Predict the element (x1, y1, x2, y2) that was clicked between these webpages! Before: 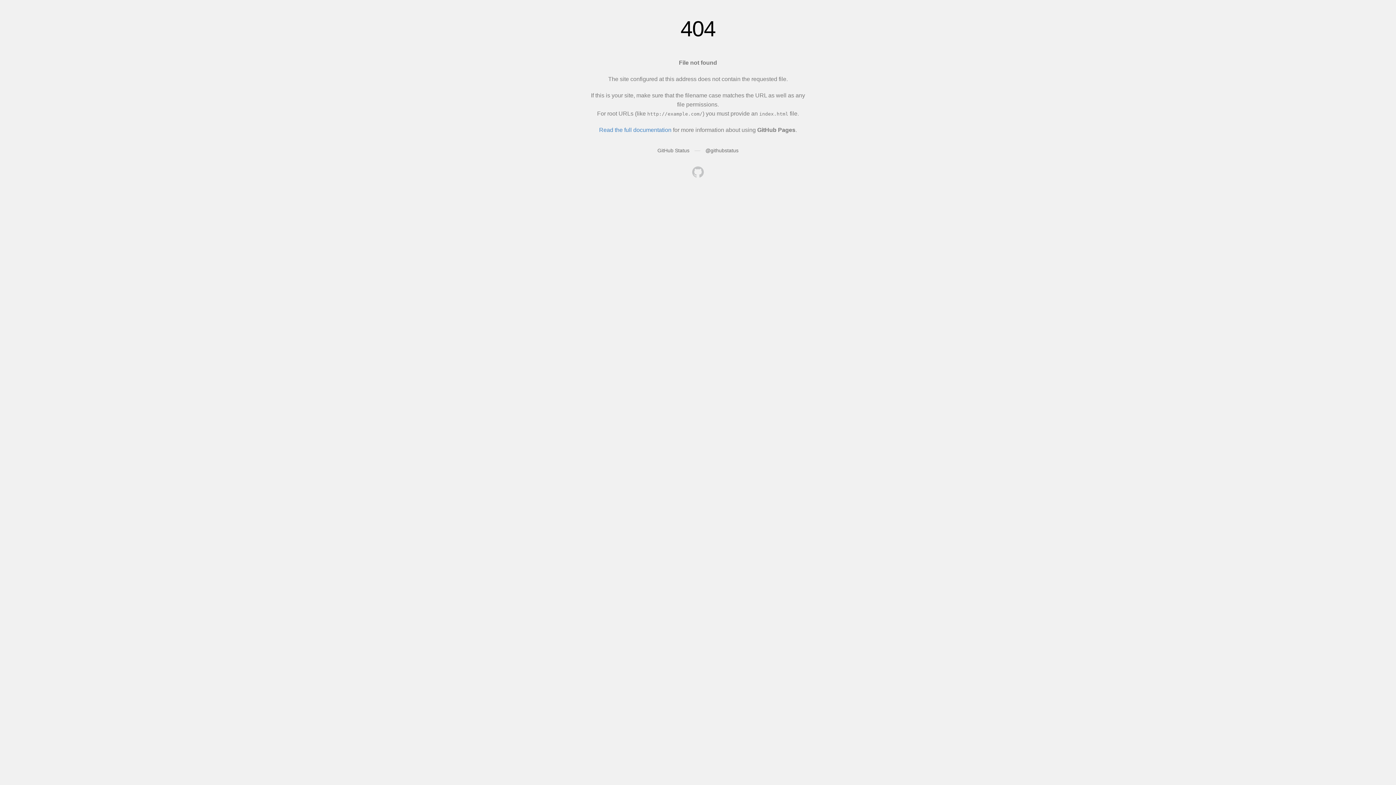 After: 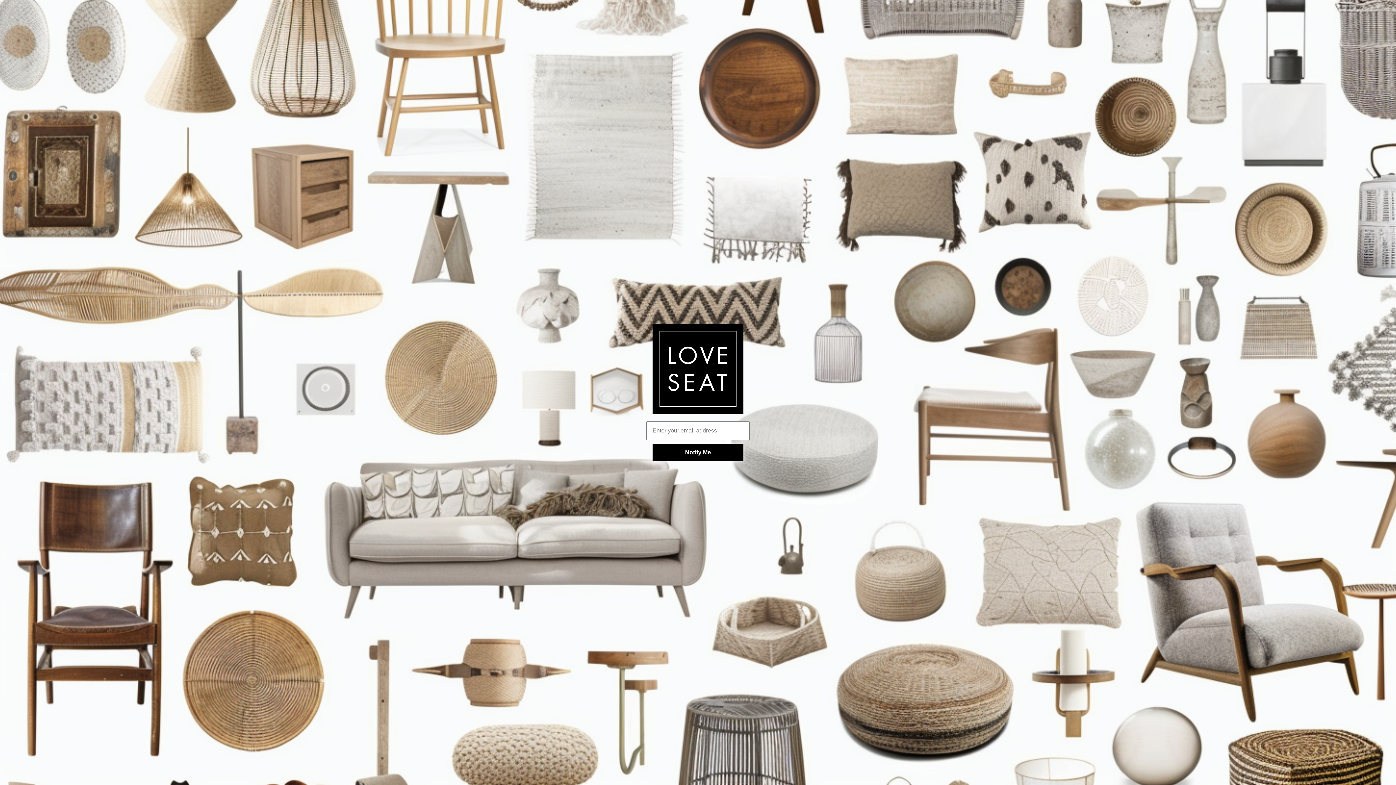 Action: bbox: (692, 166, 704, 179)